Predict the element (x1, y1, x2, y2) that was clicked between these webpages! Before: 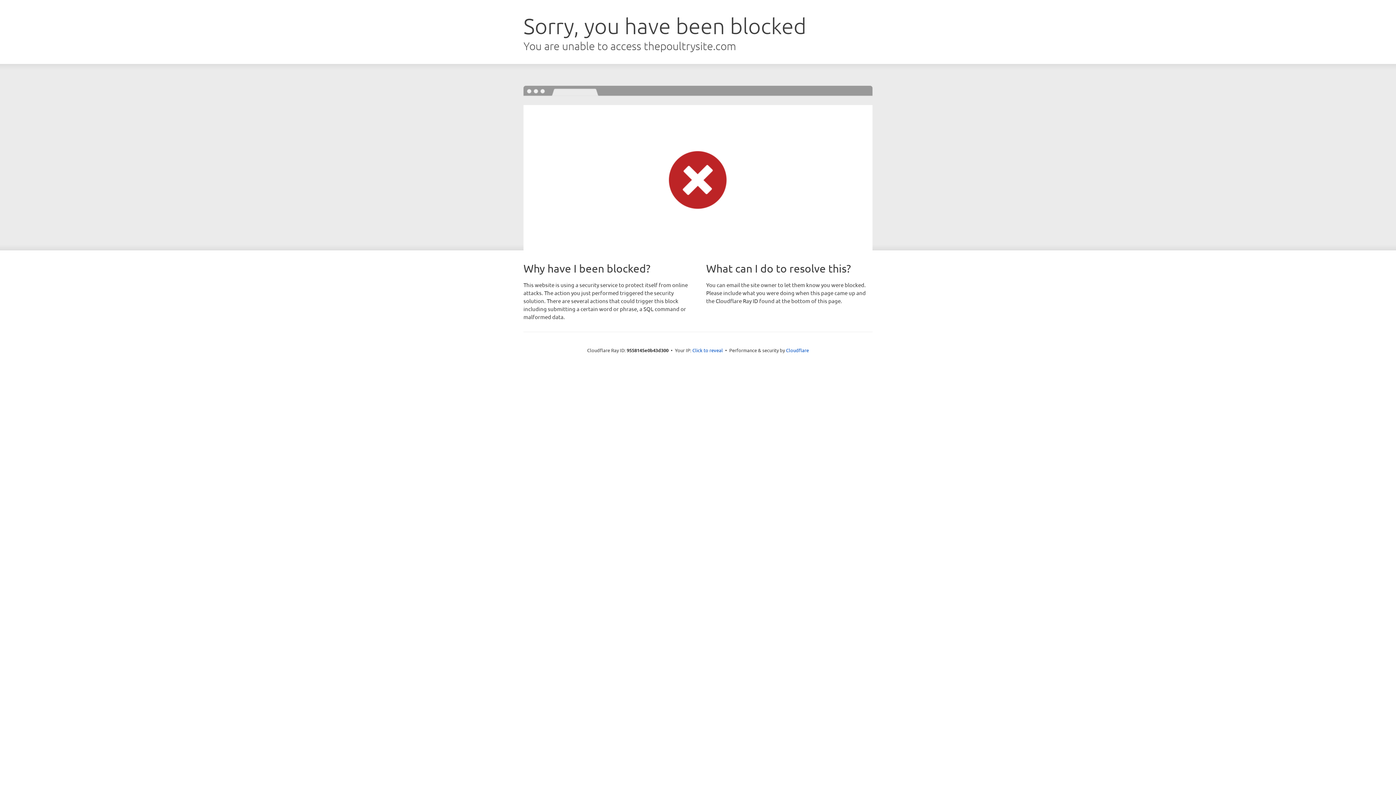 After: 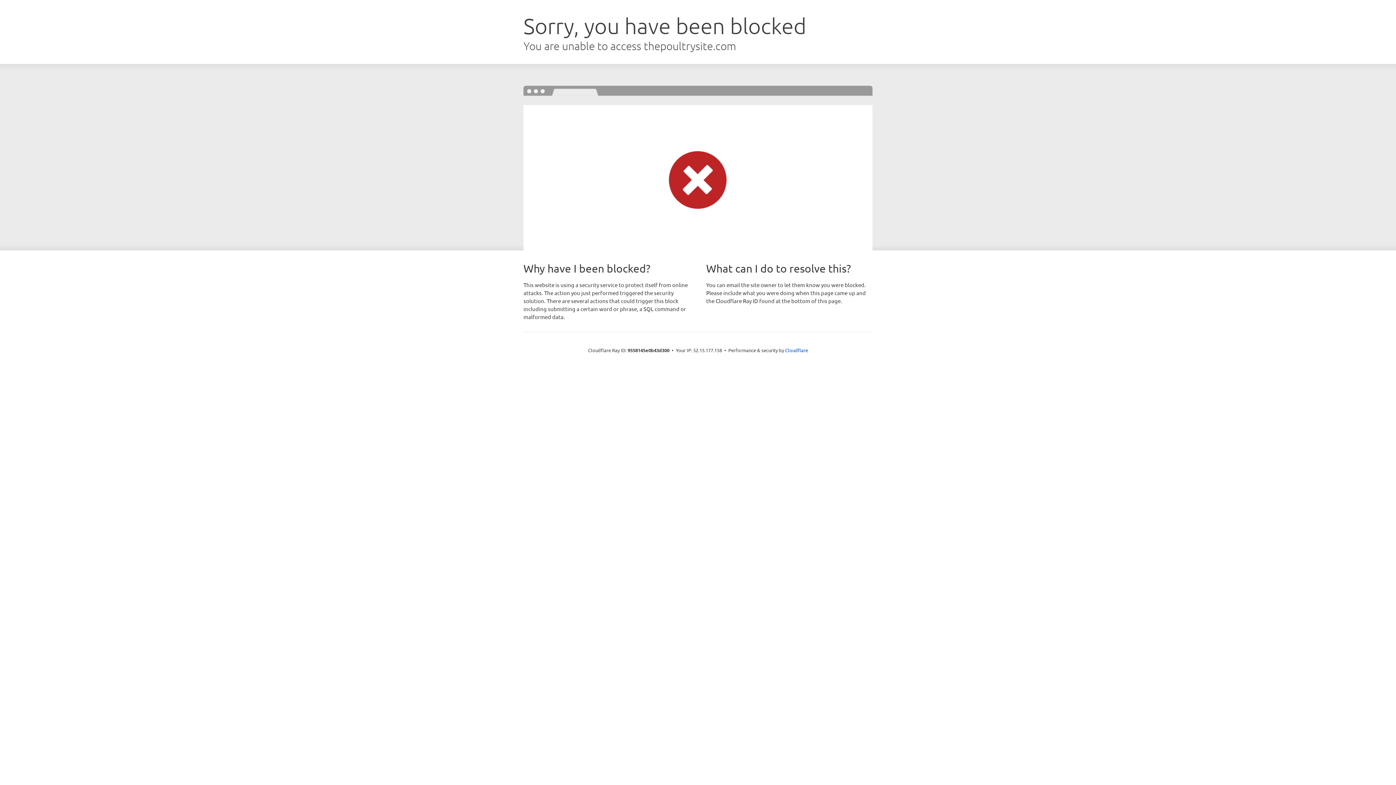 Action: label: Click to reveal bbox: (692, 346, 723, 353)